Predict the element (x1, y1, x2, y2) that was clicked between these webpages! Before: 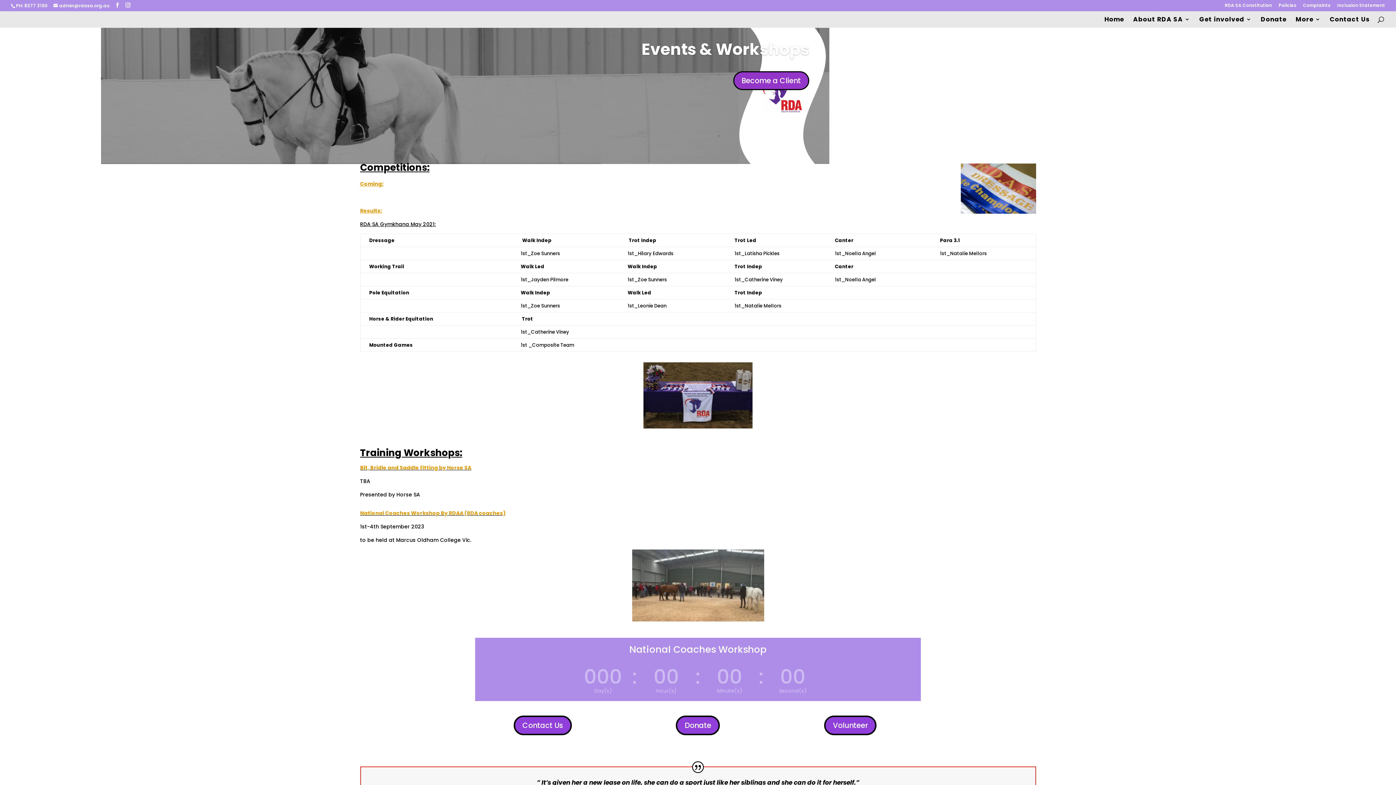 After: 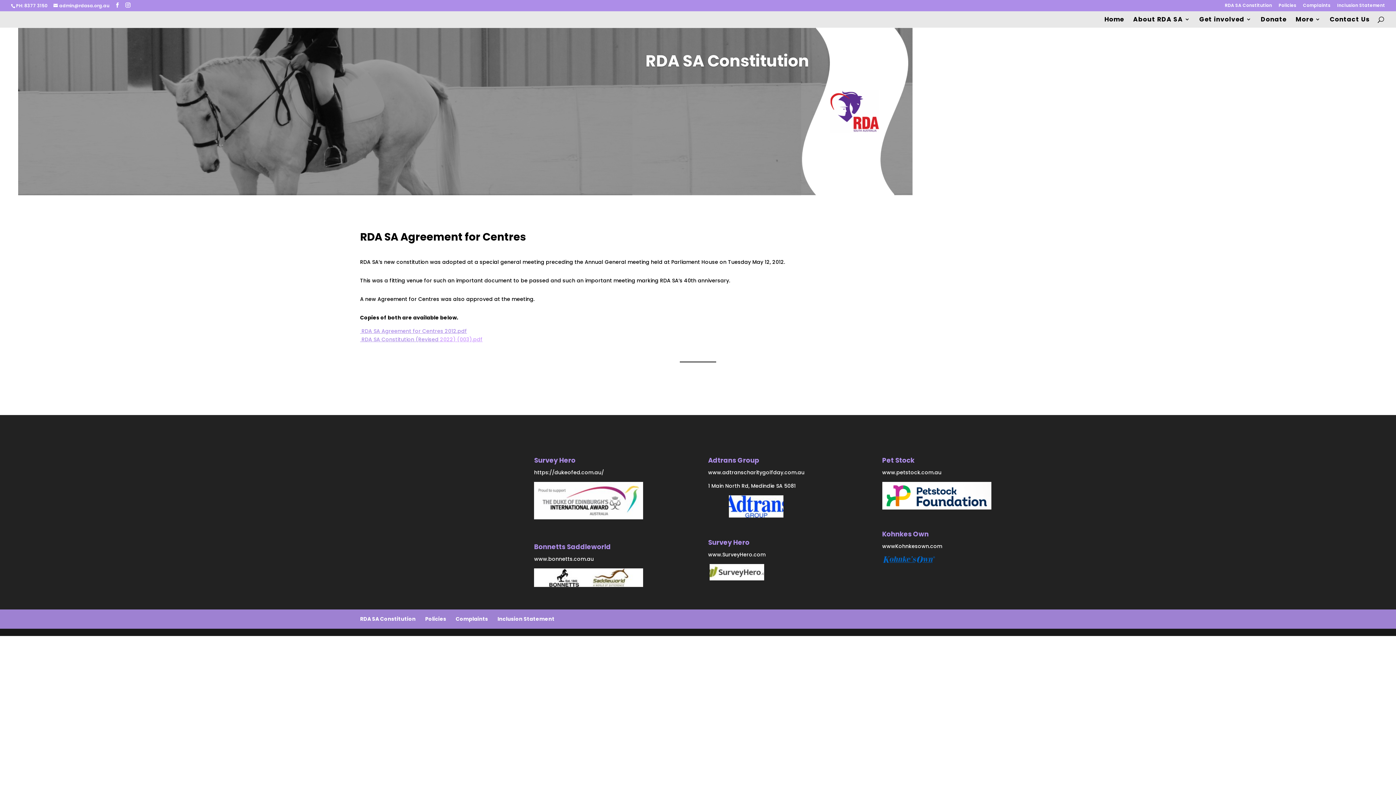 Action: label: RDA SA Constitution bbox: (1225, 3, 1272, 10)